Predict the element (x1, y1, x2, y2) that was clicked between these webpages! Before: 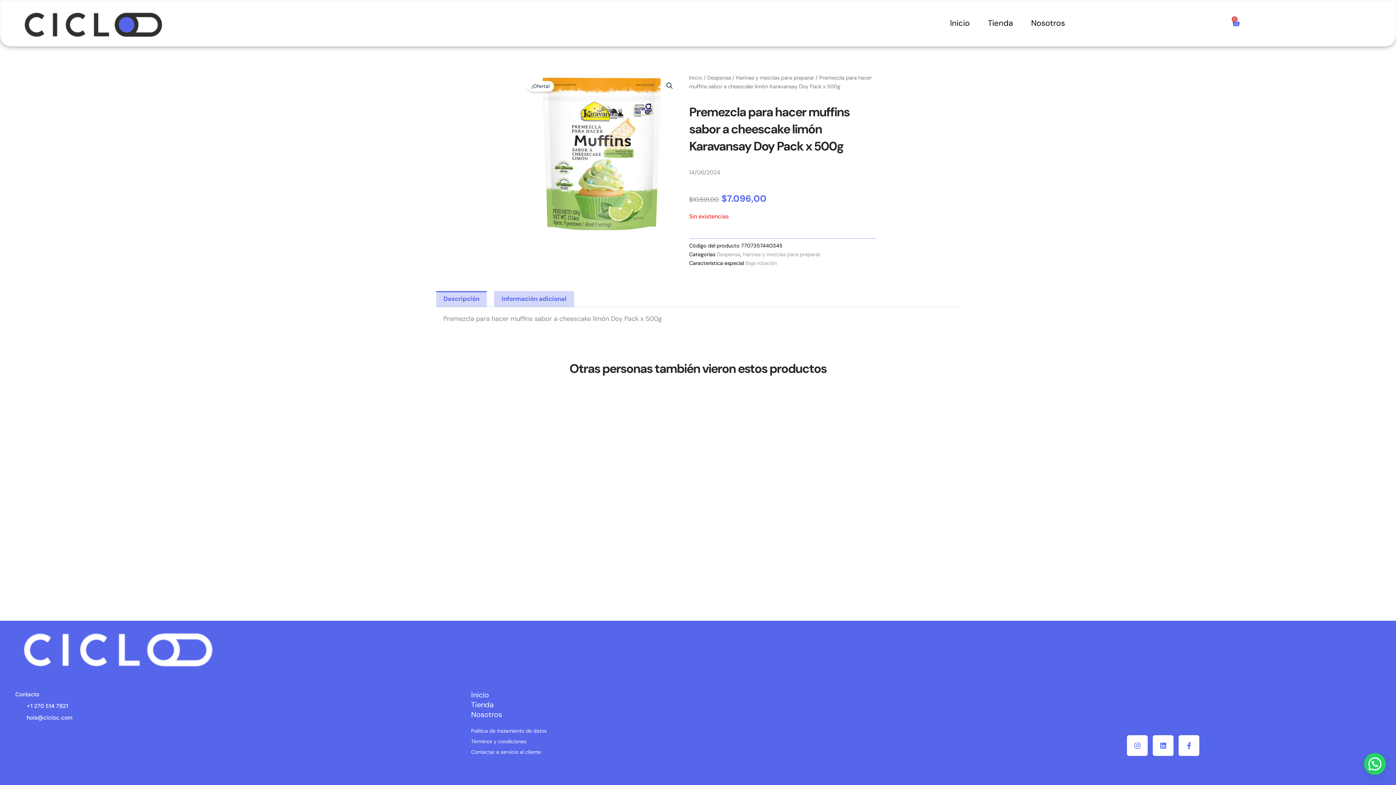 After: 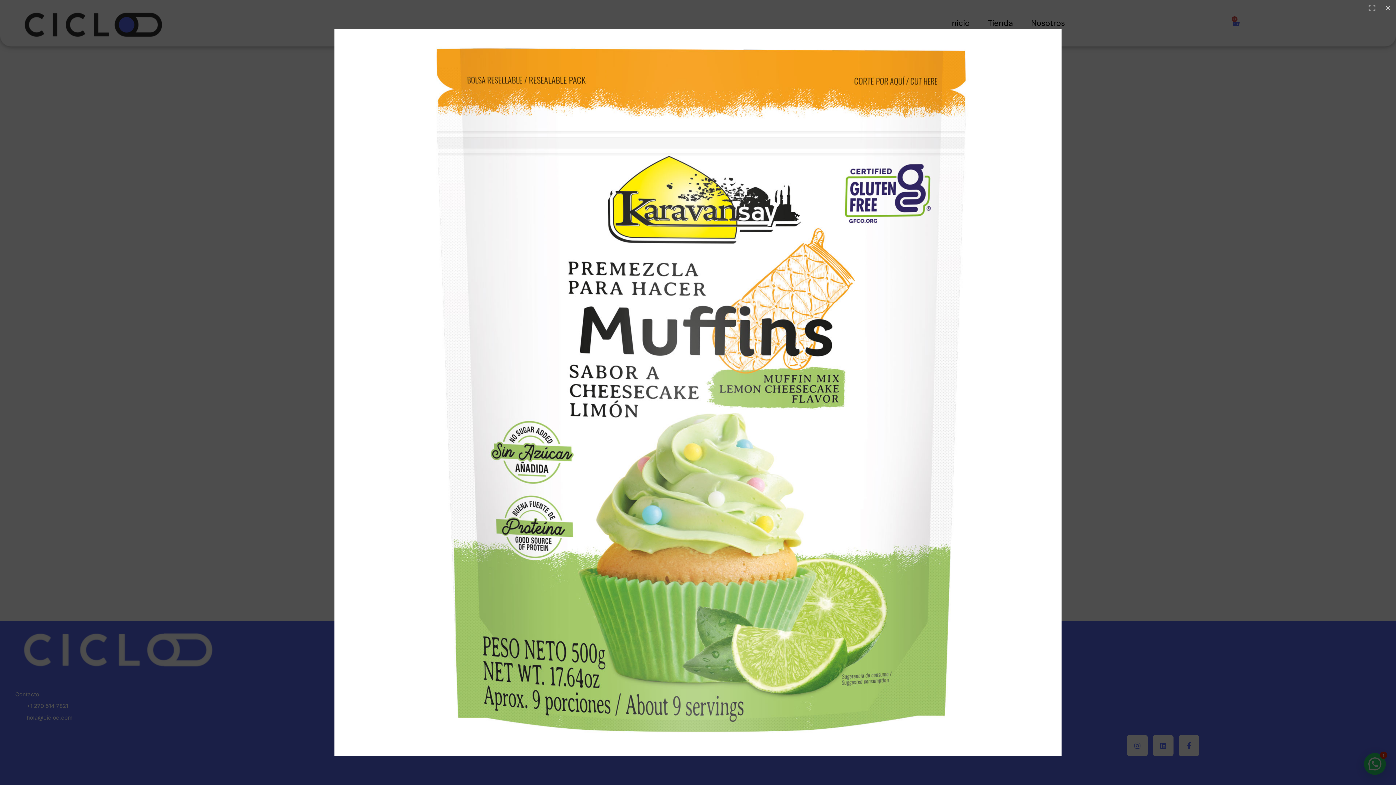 Action: label: Ver galería de imágenes a pantalla completa bbox: (663, 79, 676, 92)